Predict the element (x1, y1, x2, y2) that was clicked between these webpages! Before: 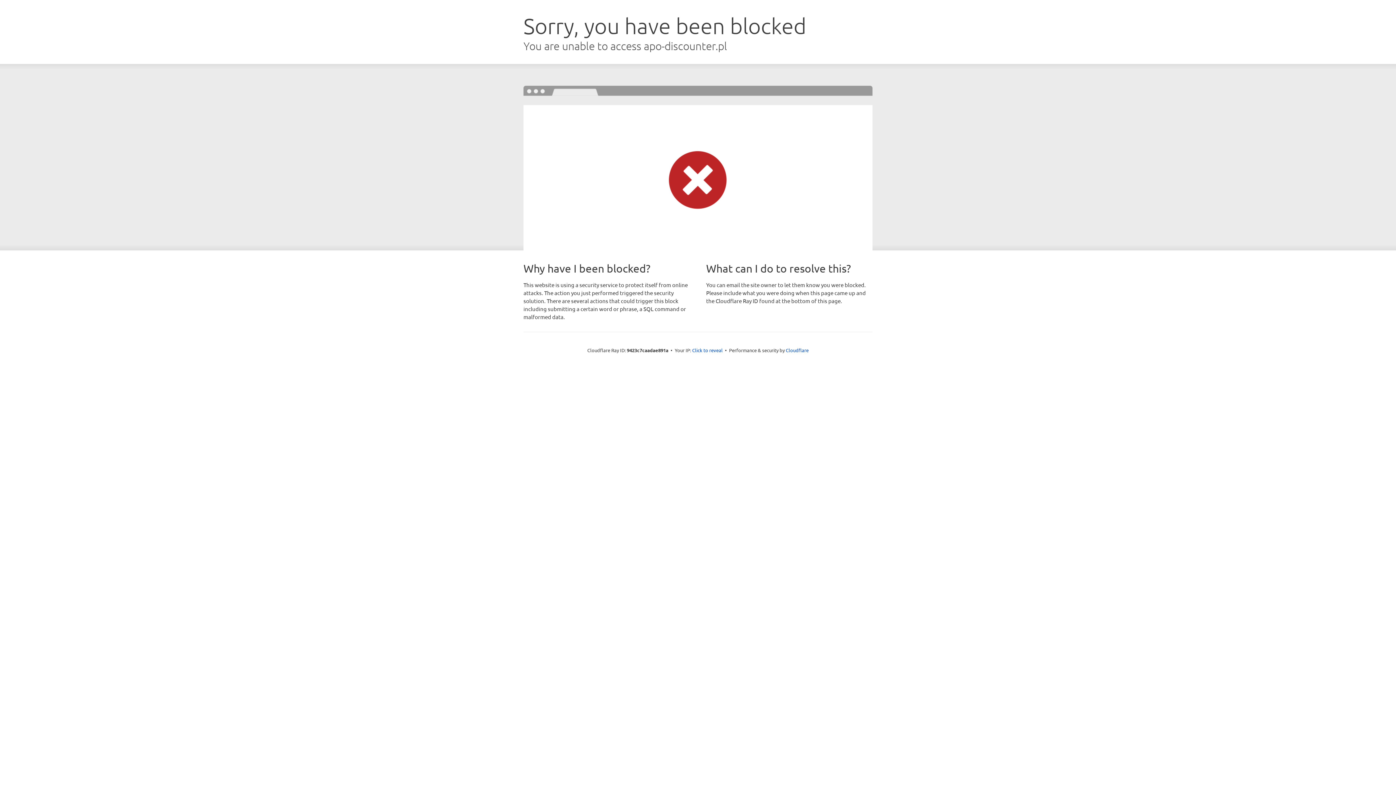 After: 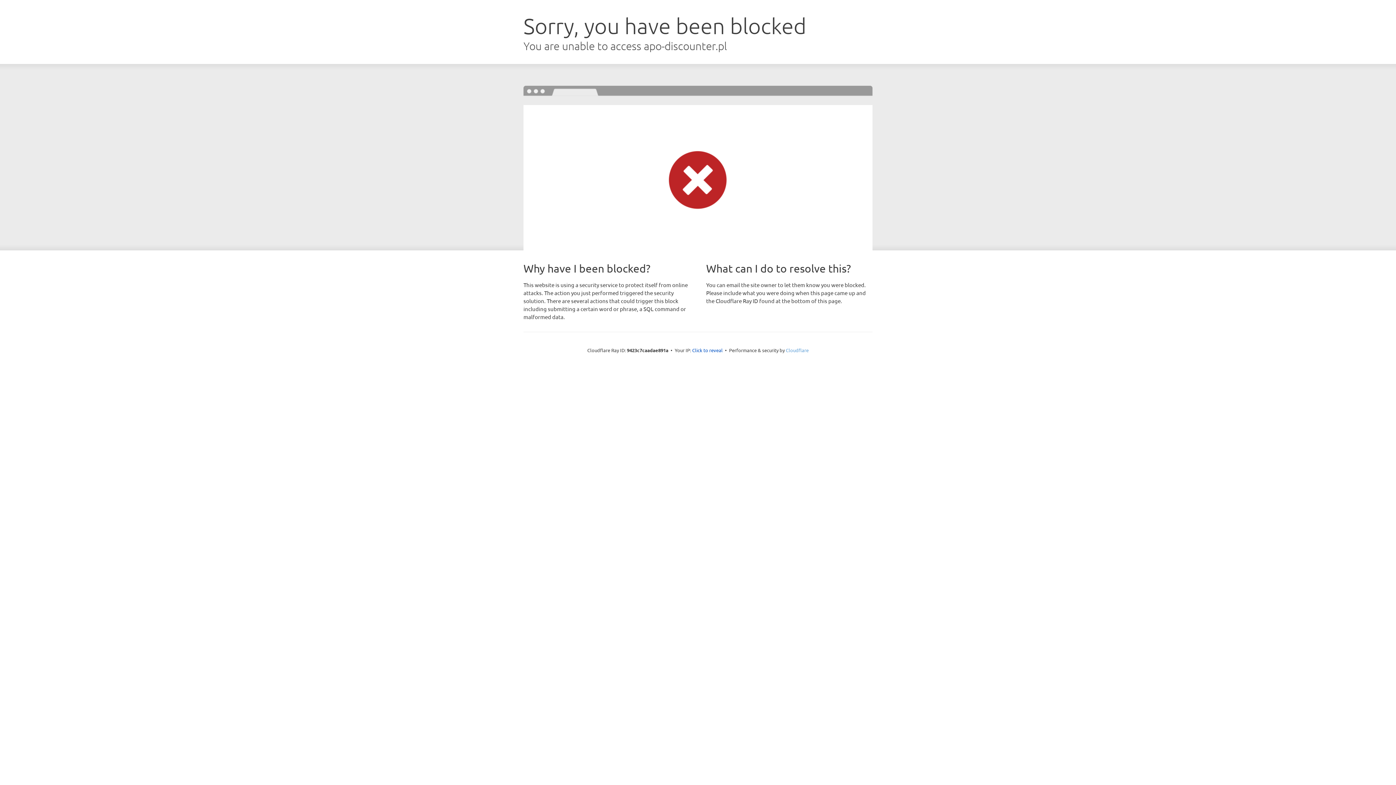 Action: label: Cloudflare bbox: (786, 347, 808, 353)